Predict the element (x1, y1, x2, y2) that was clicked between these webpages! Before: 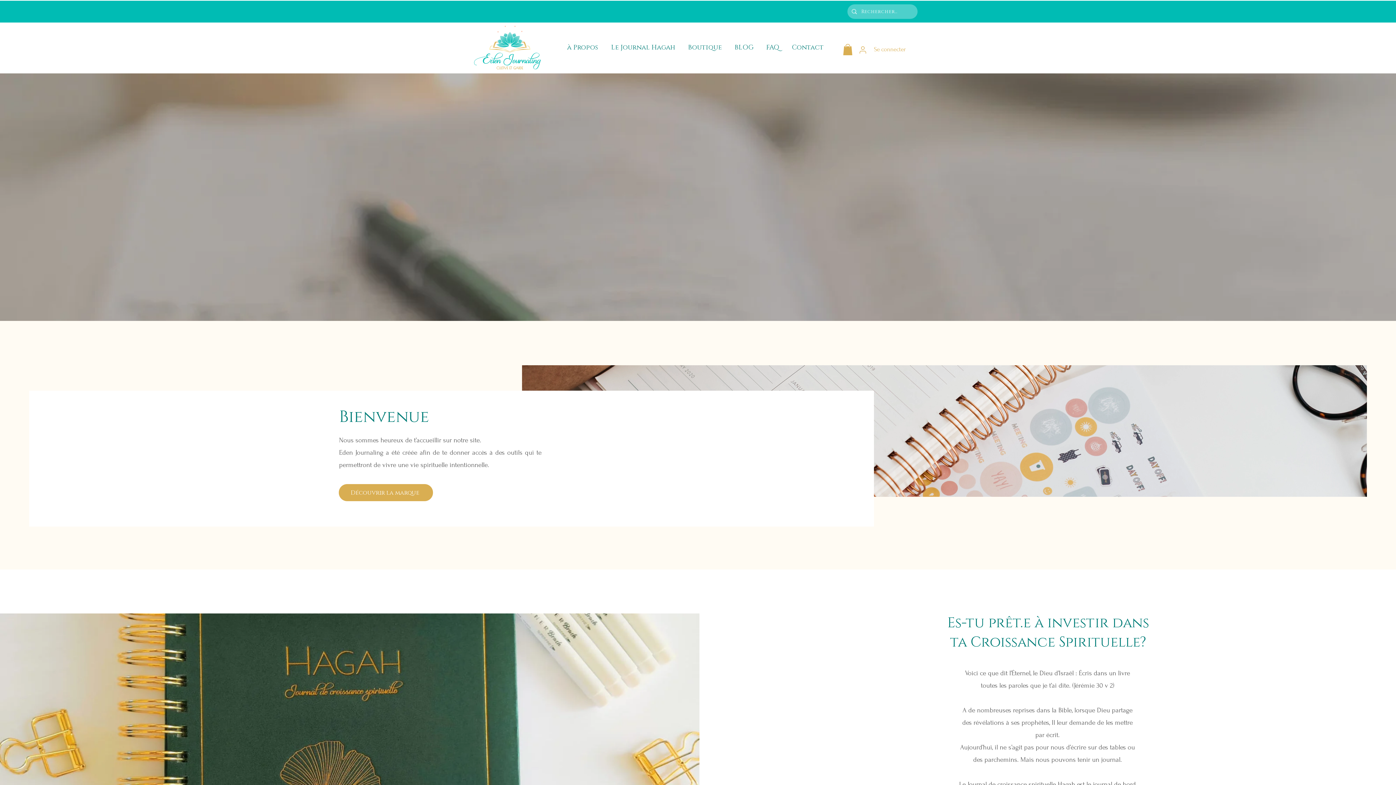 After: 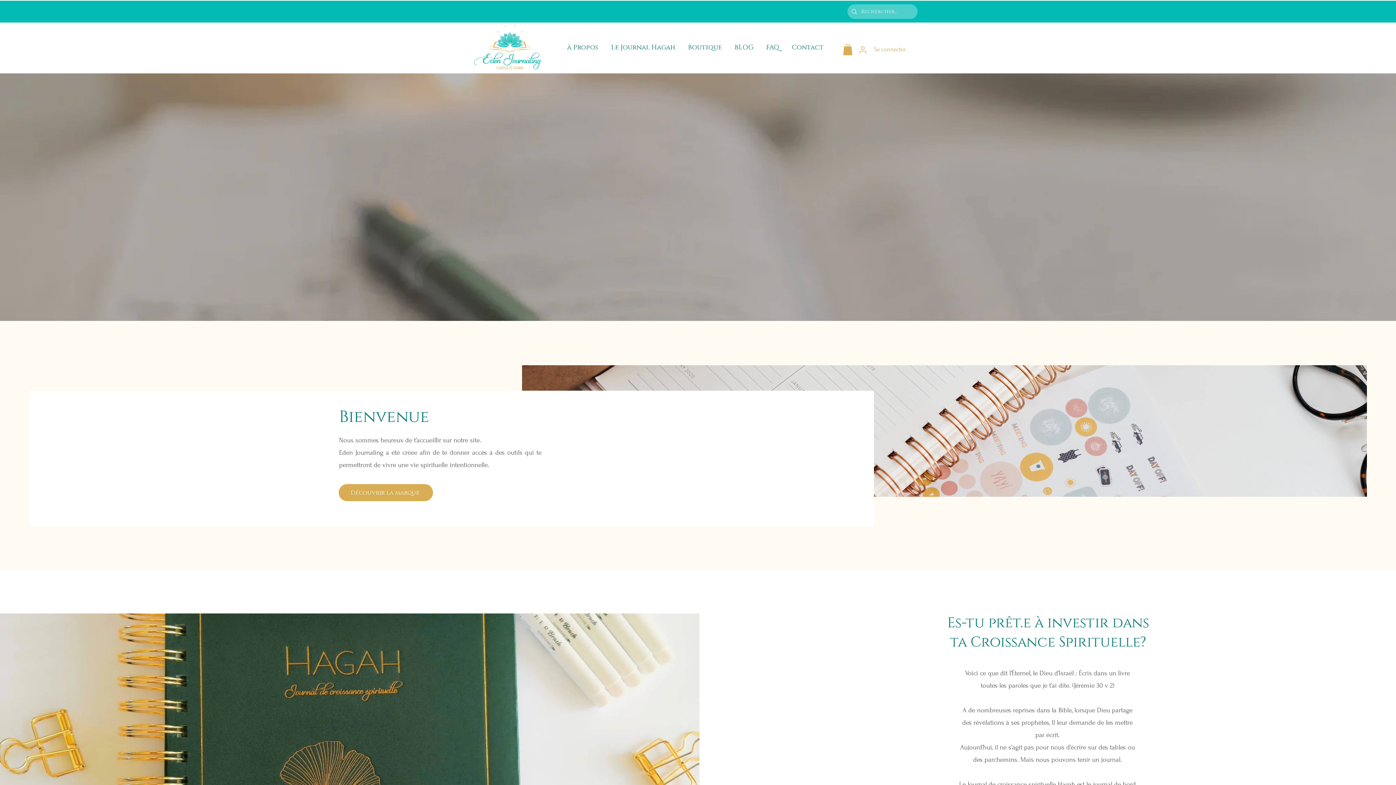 Action: label: User bbox: (854, 42, 871, 57)